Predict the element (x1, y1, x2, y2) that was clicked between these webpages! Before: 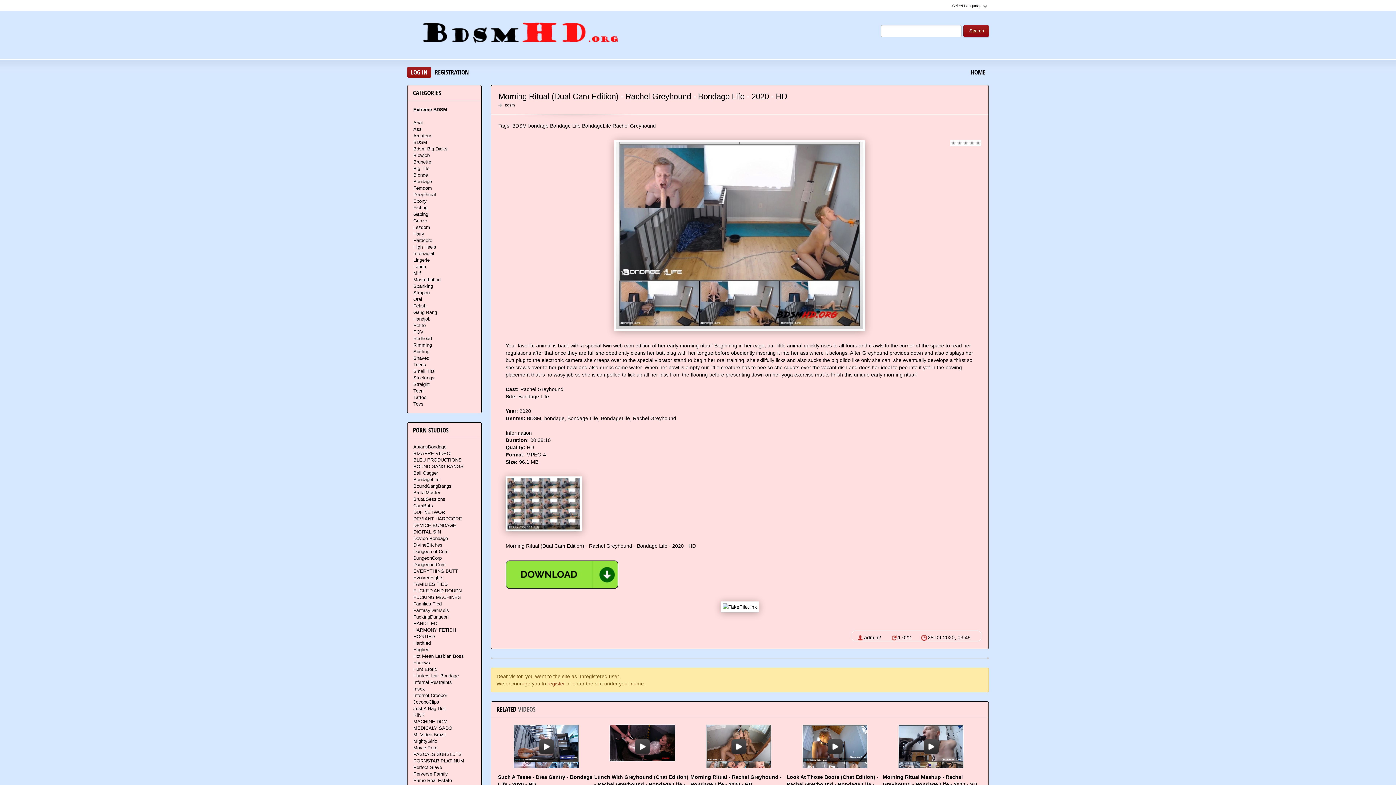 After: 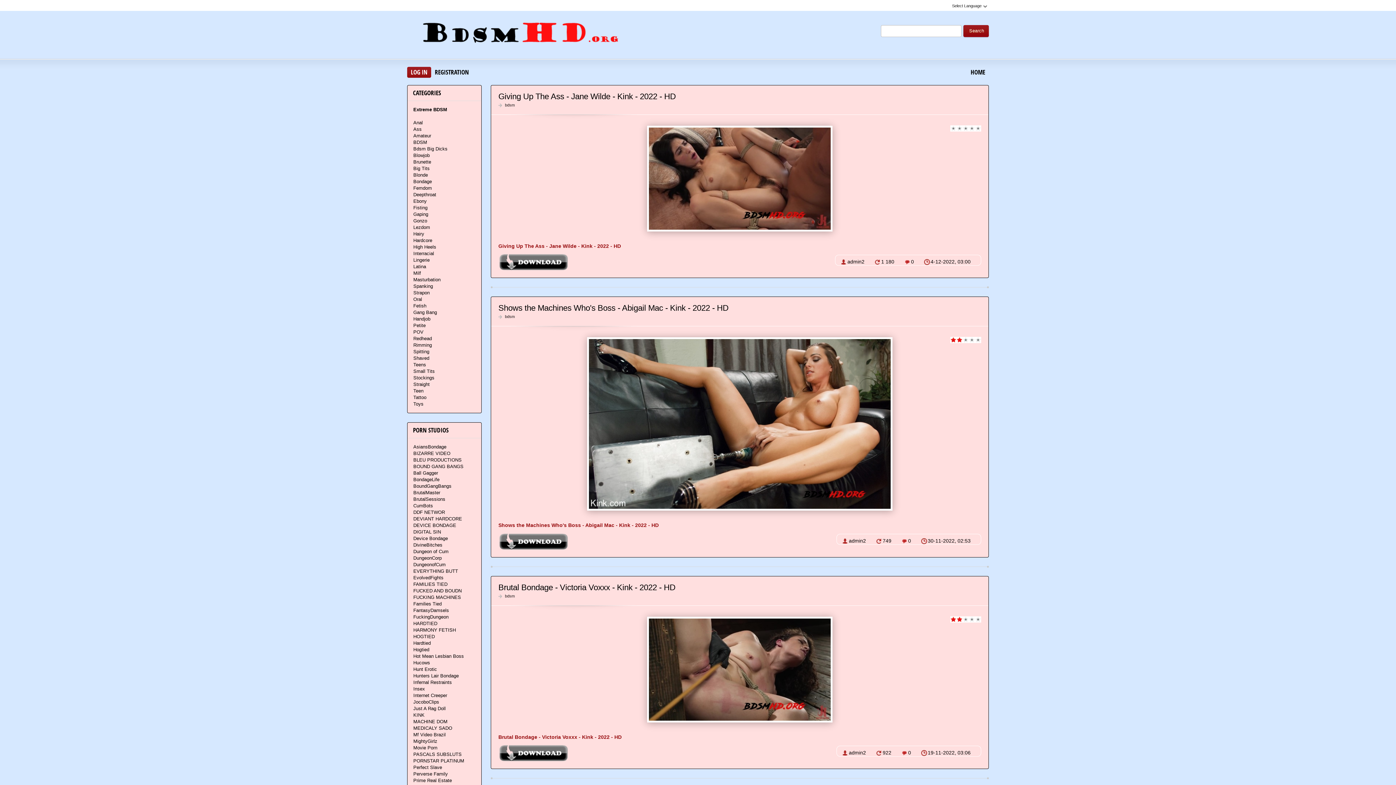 Action: bbox: (413, 158, 431, 165) label: Brunette